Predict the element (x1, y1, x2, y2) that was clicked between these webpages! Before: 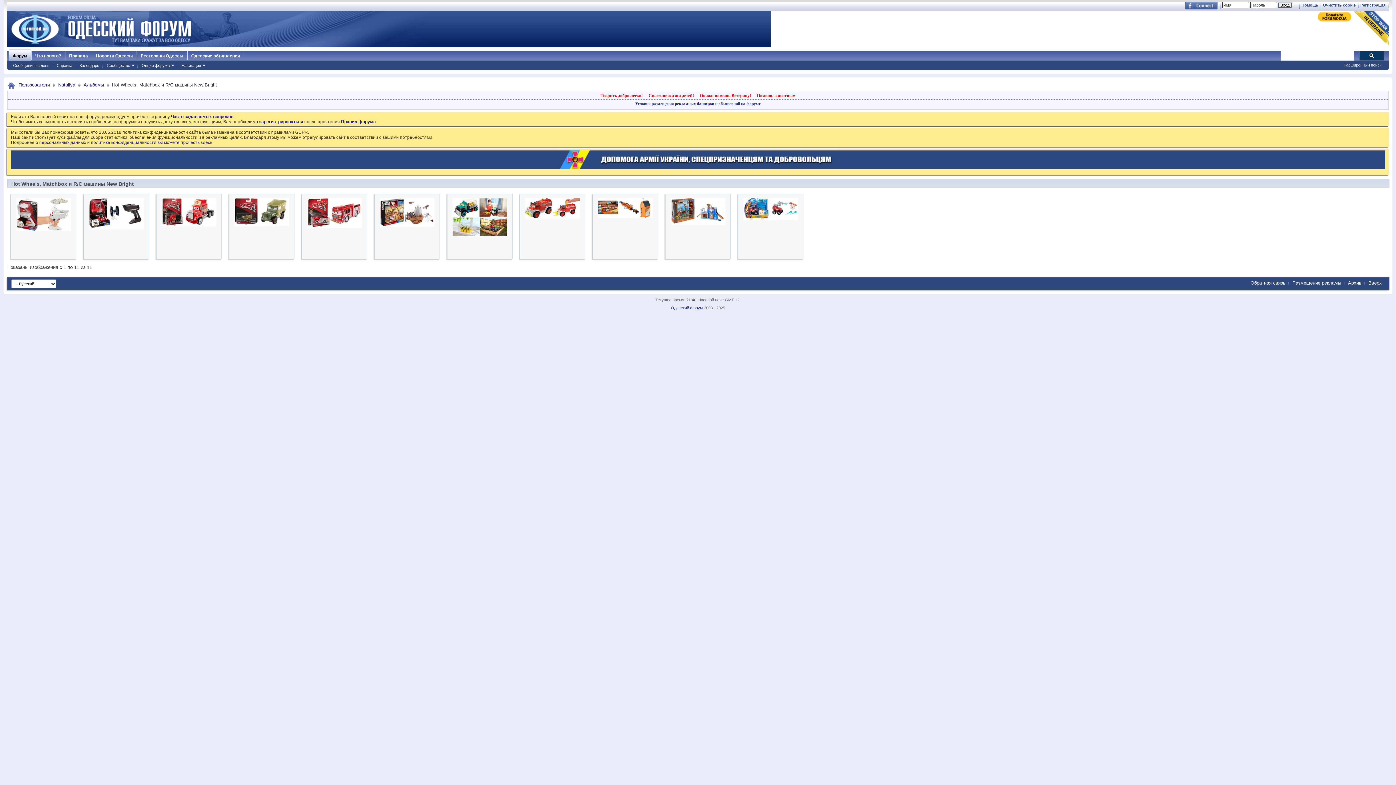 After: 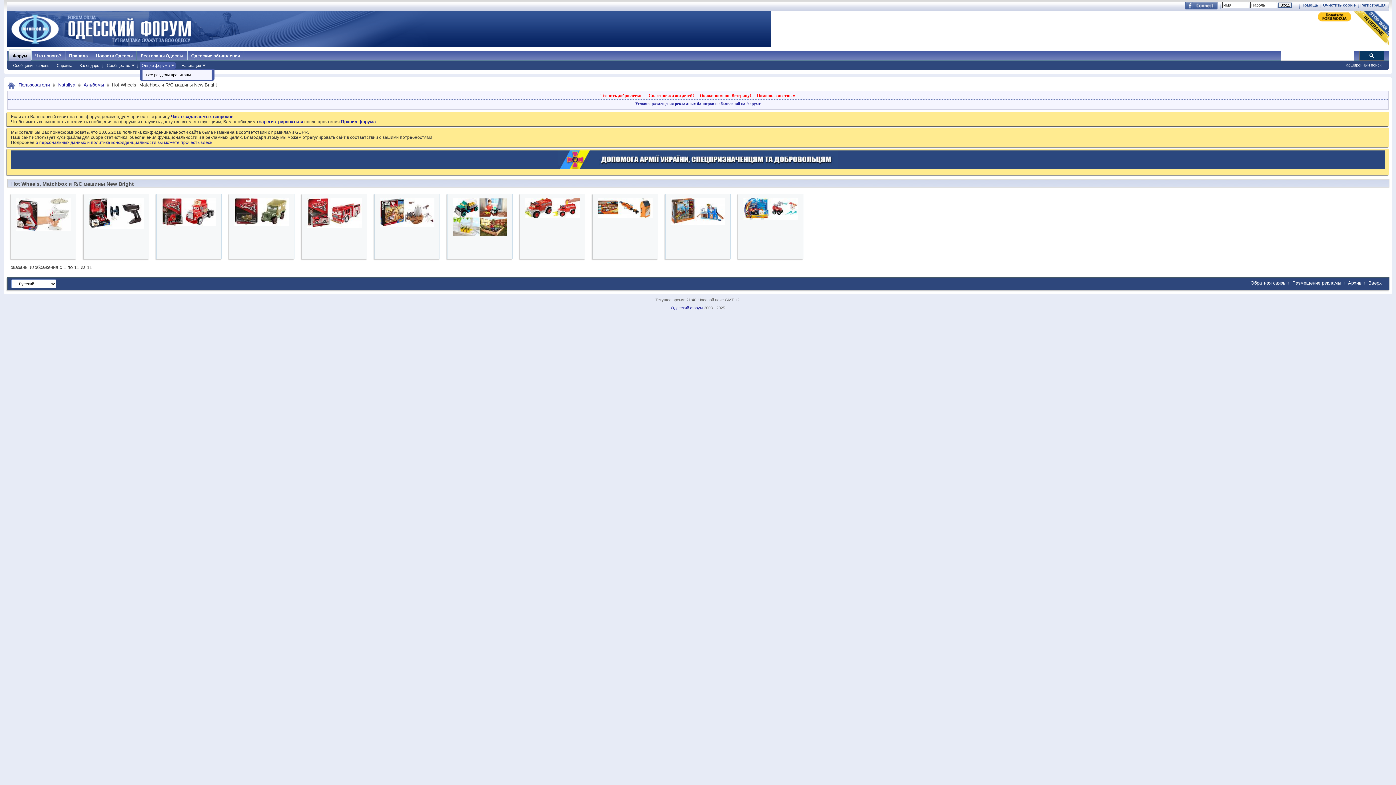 Action: bbox: (139, 62, 175, 68) label: Опции форума